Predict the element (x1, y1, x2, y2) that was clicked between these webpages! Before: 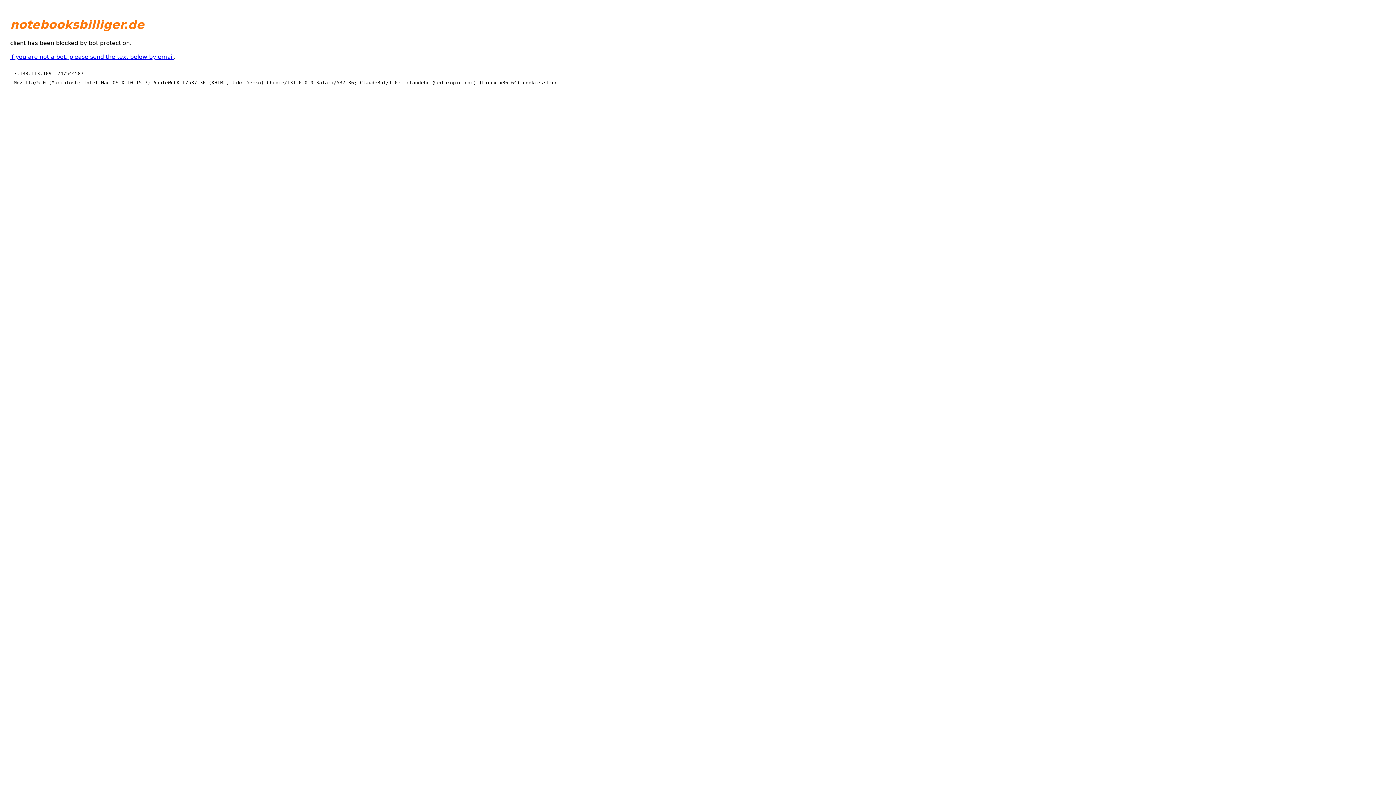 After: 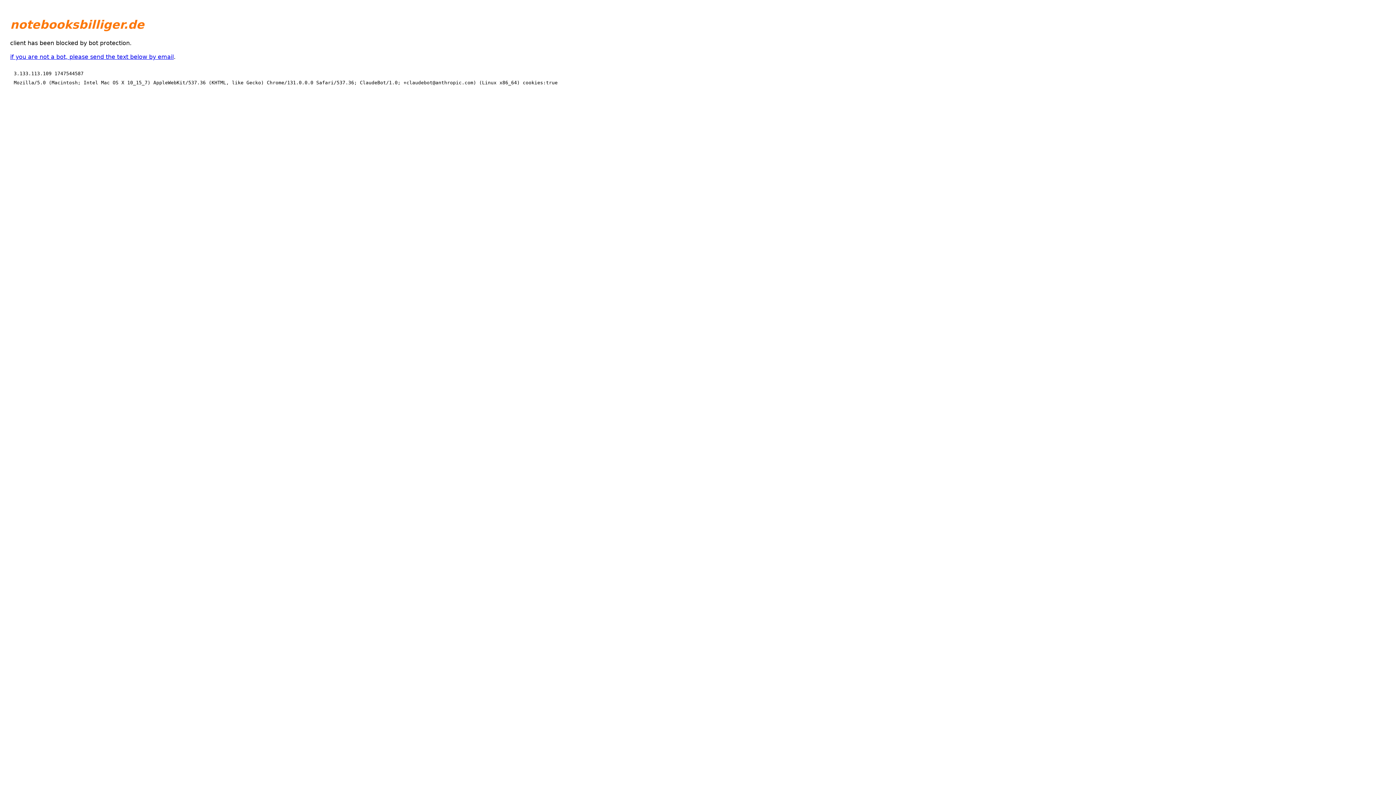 Action: bbox: (10, 53, 173, 60) label: if you are not a bot, please send the text below by email